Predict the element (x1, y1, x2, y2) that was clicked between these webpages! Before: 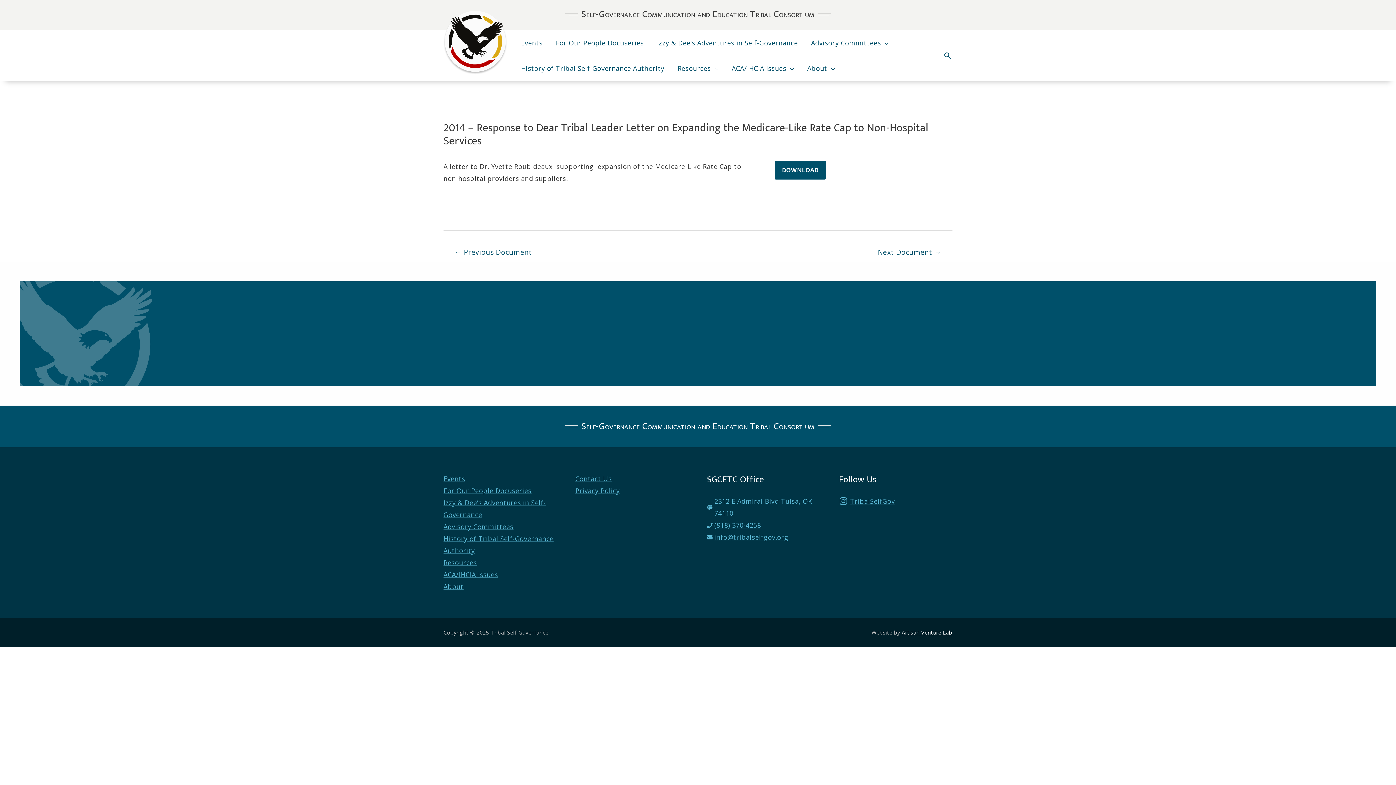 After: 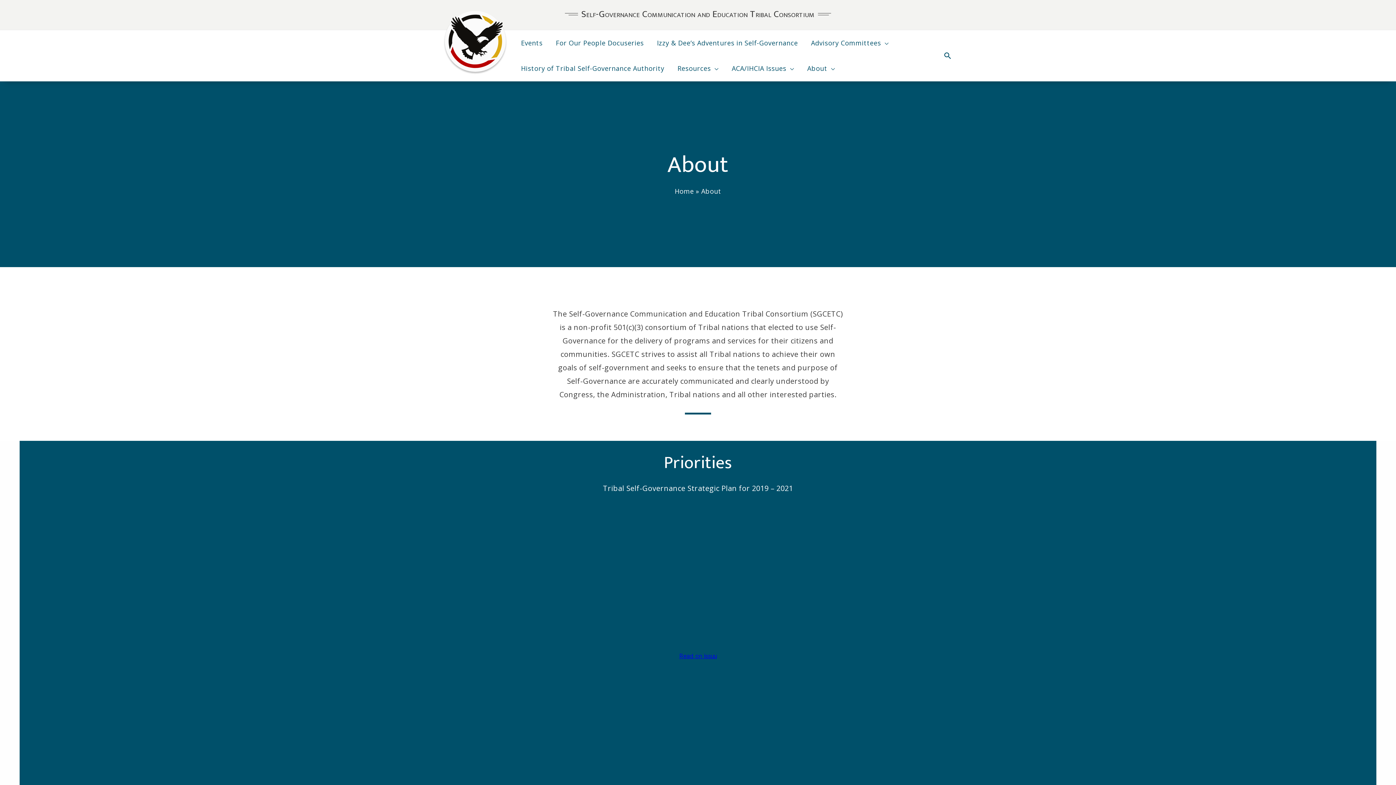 Action: label: About bbox: (800, 55, 841, 81)